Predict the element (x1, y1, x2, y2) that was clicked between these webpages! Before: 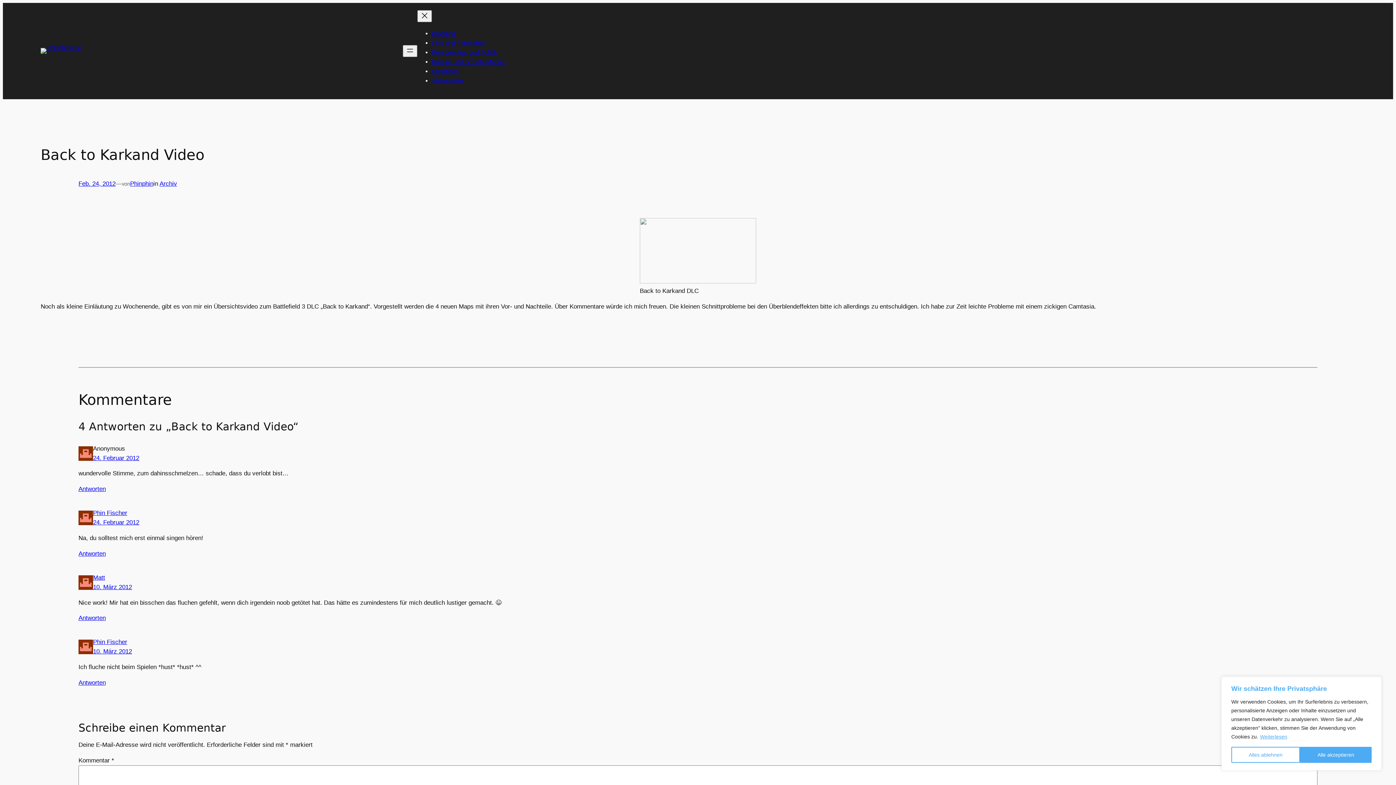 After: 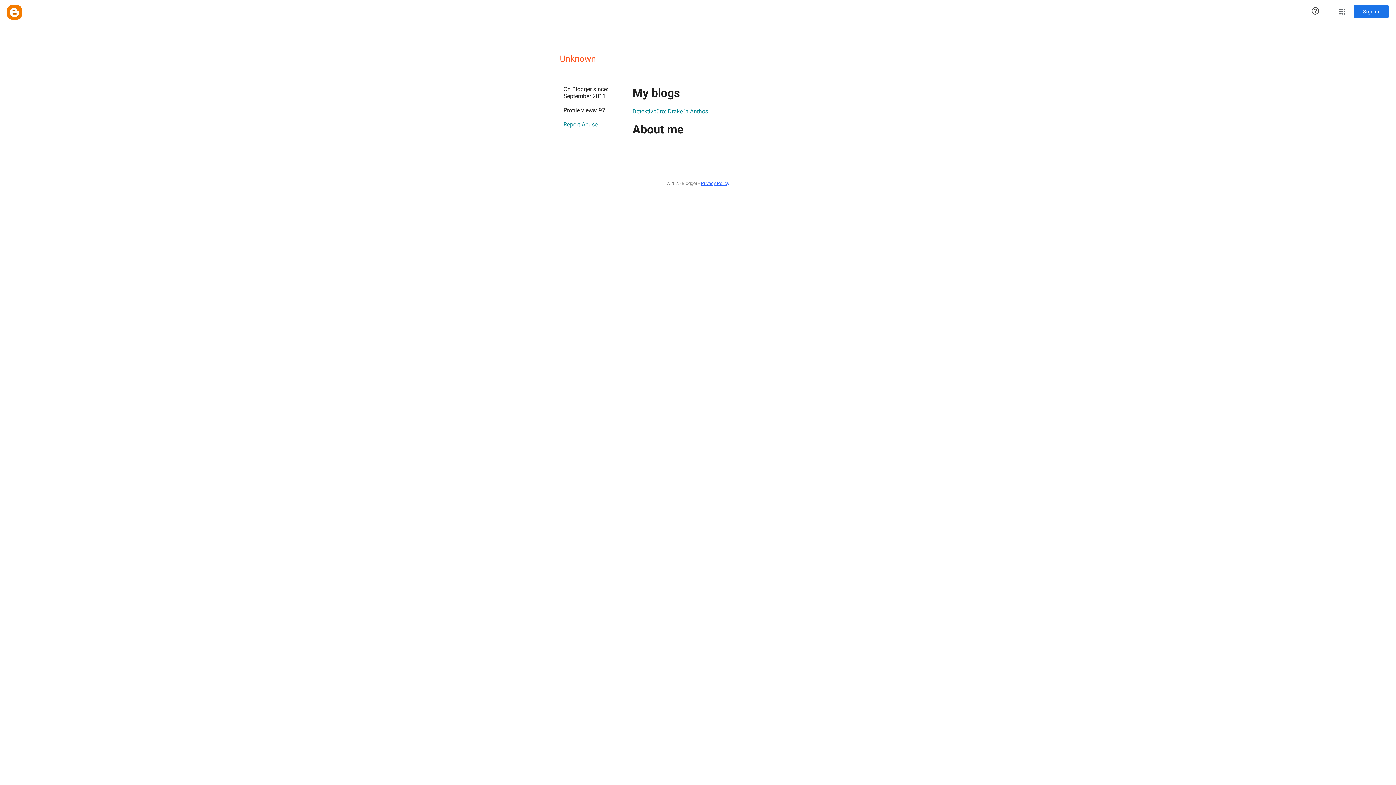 Action: label: Phin Fischer bbox: (93, 639, 127, 645)